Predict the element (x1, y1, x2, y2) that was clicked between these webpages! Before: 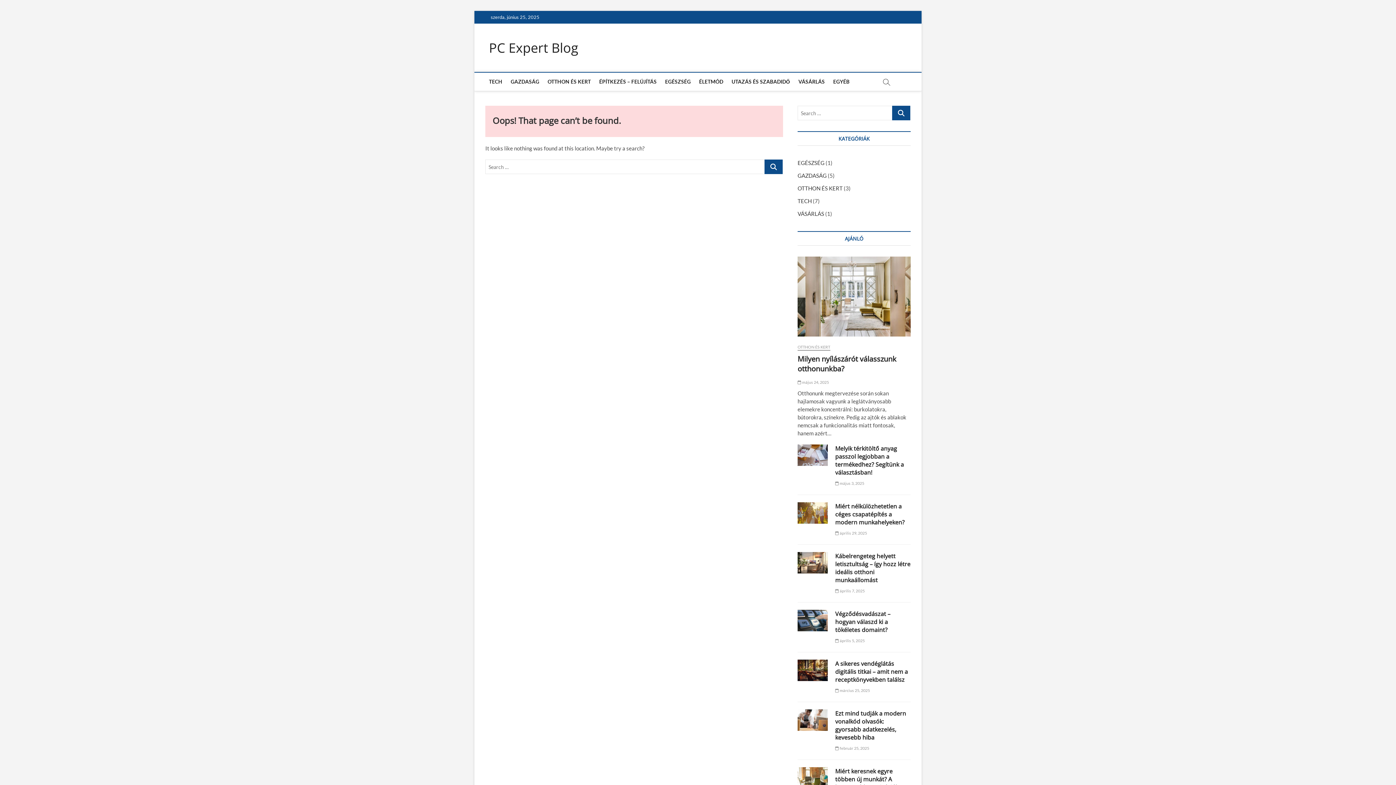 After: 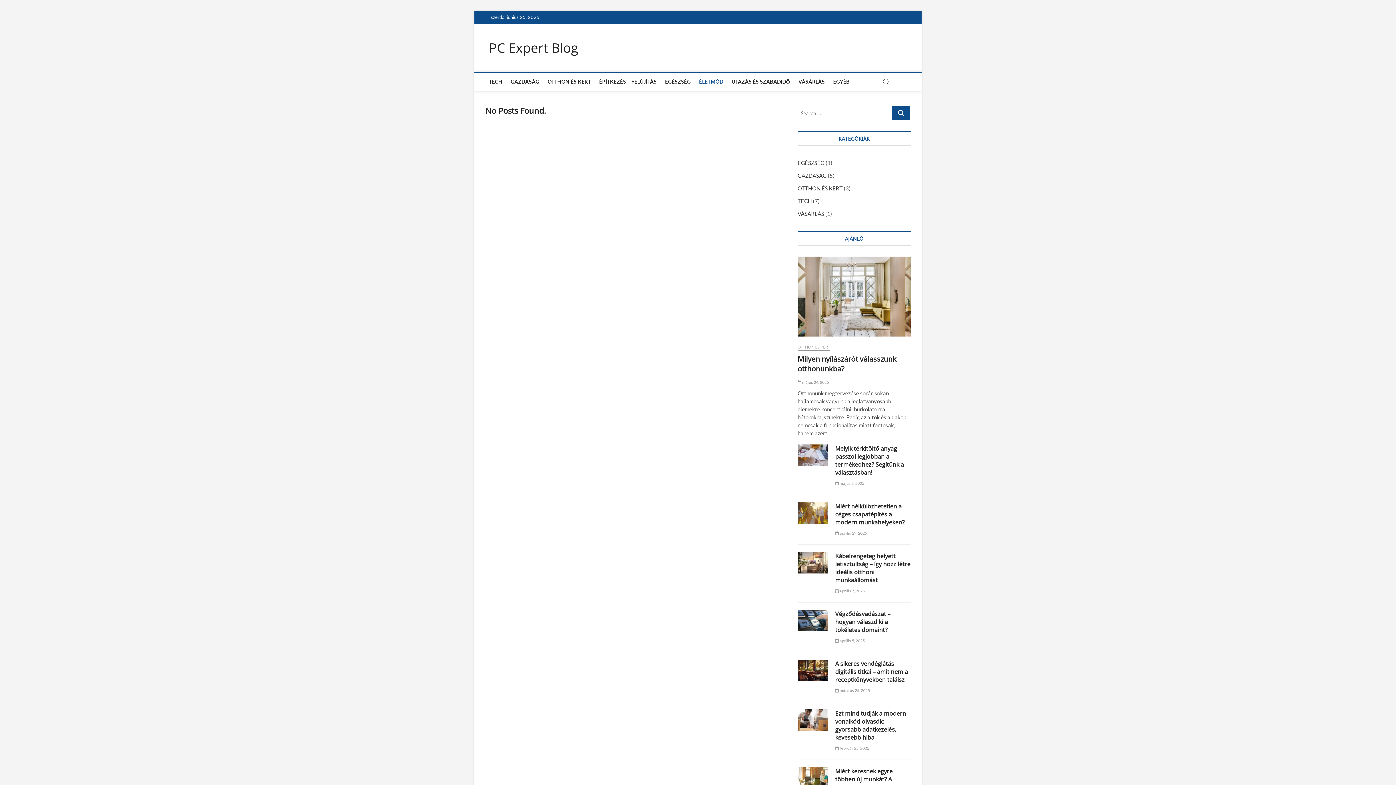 Action: bbox: (695, 72, 727, 90) label: ÉLETMÓD